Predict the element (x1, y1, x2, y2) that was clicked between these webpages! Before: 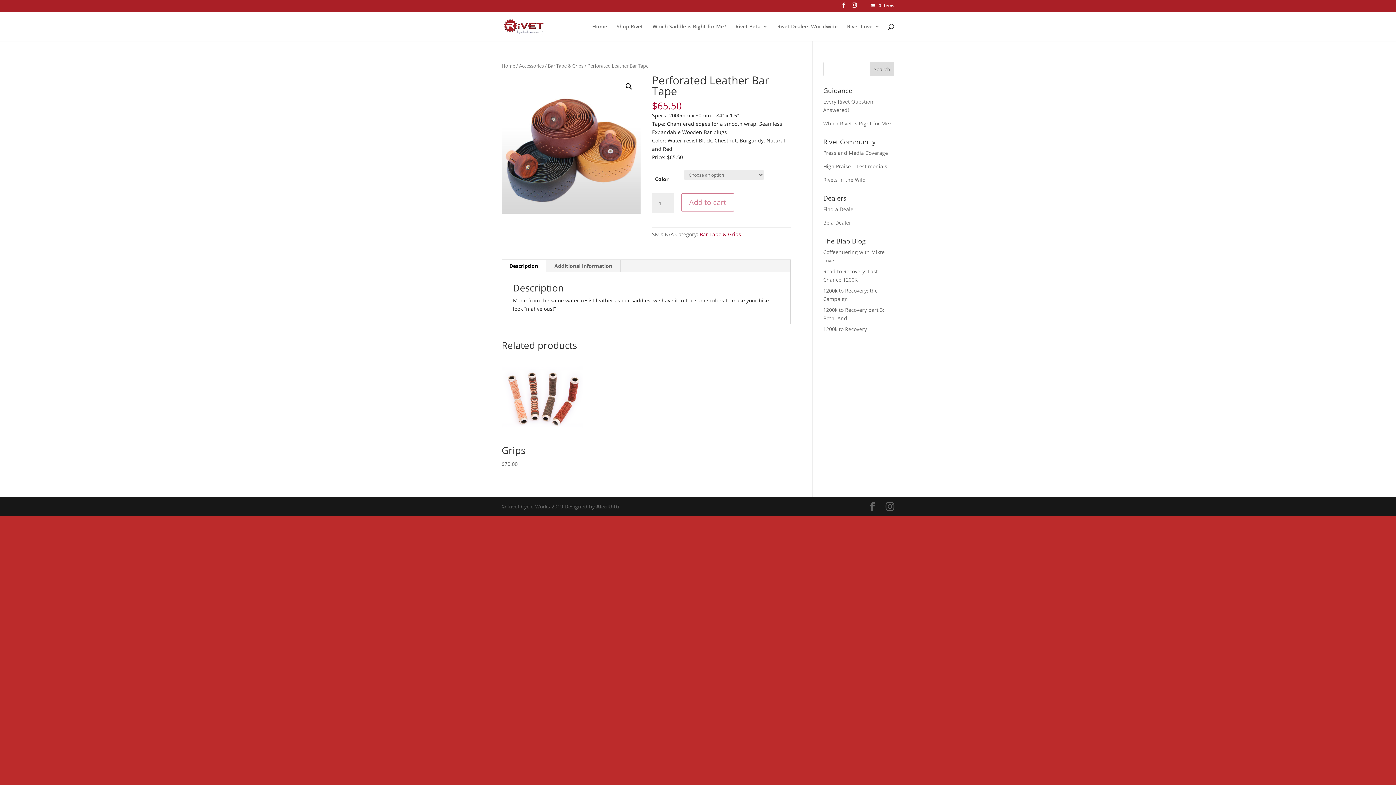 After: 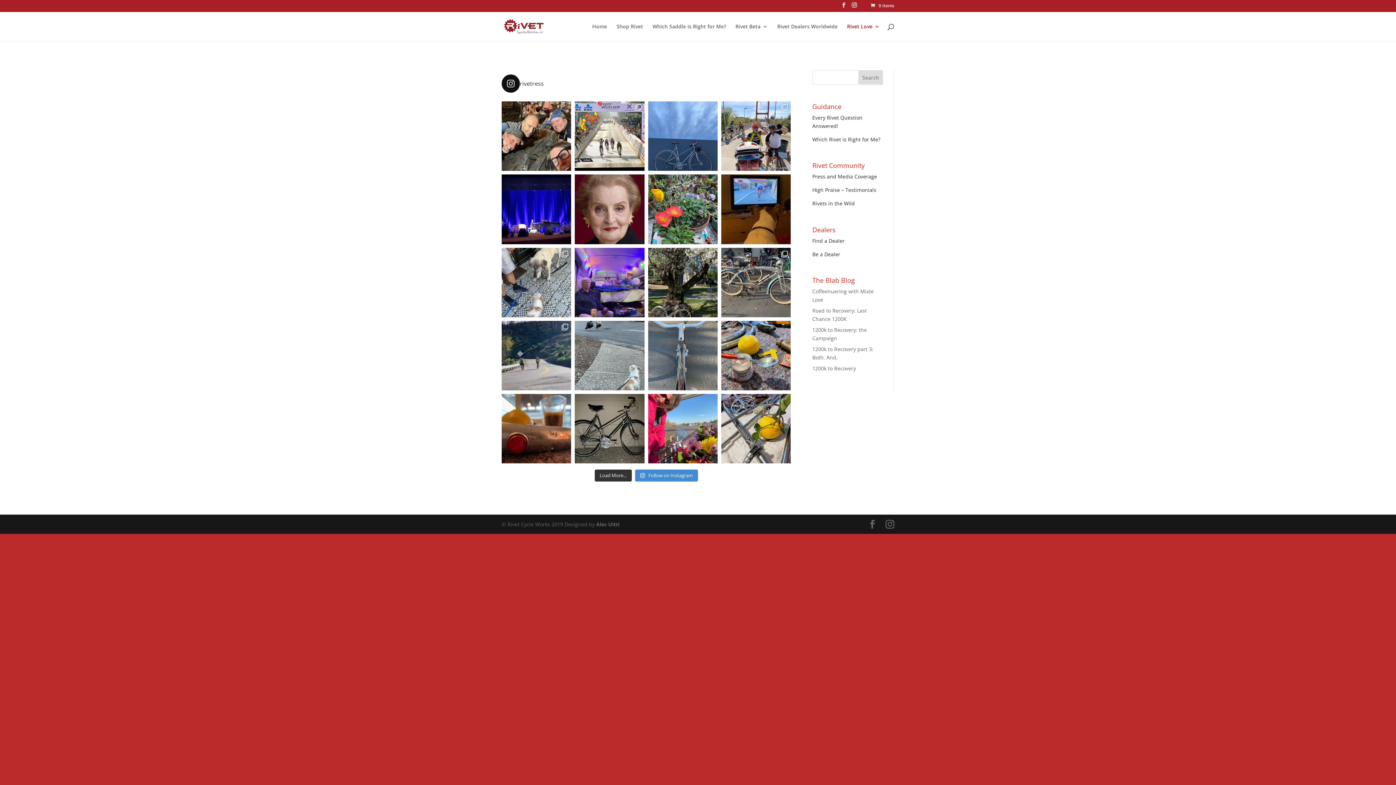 Action: label: Rivets in the Wild bbox: (823, 176, 866, 183)